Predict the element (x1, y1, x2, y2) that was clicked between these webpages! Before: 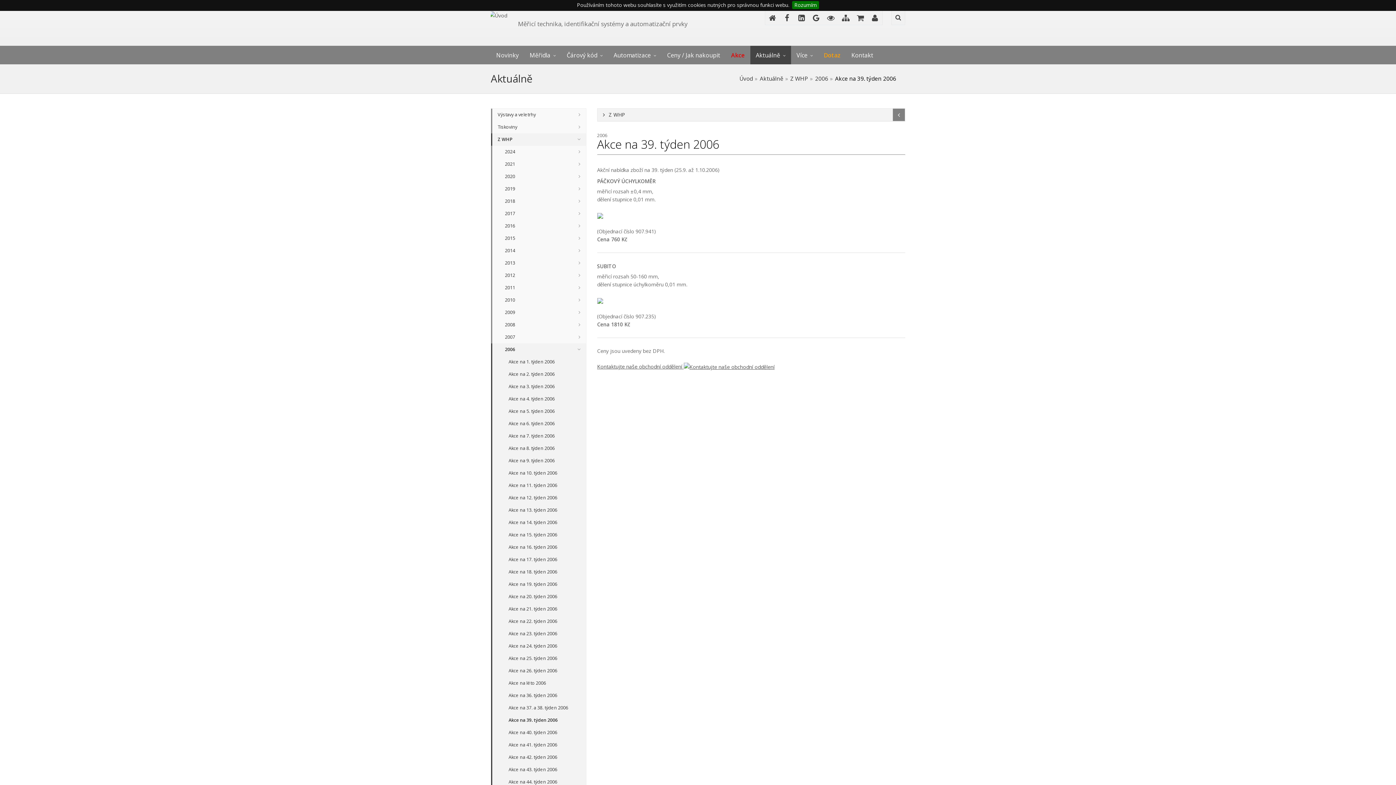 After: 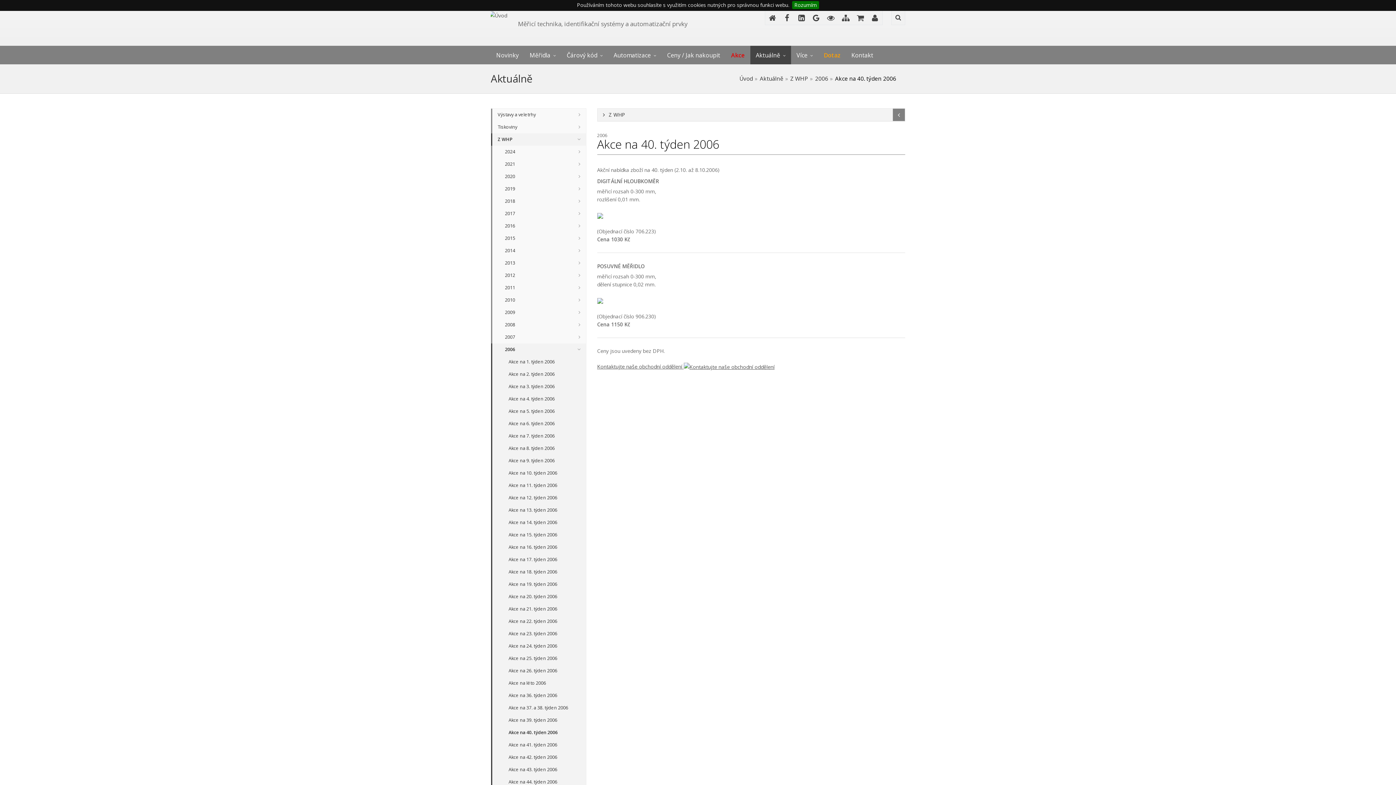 Action: bbox: (491, 726, 586, 739) label: Akce na 40. týden 2006